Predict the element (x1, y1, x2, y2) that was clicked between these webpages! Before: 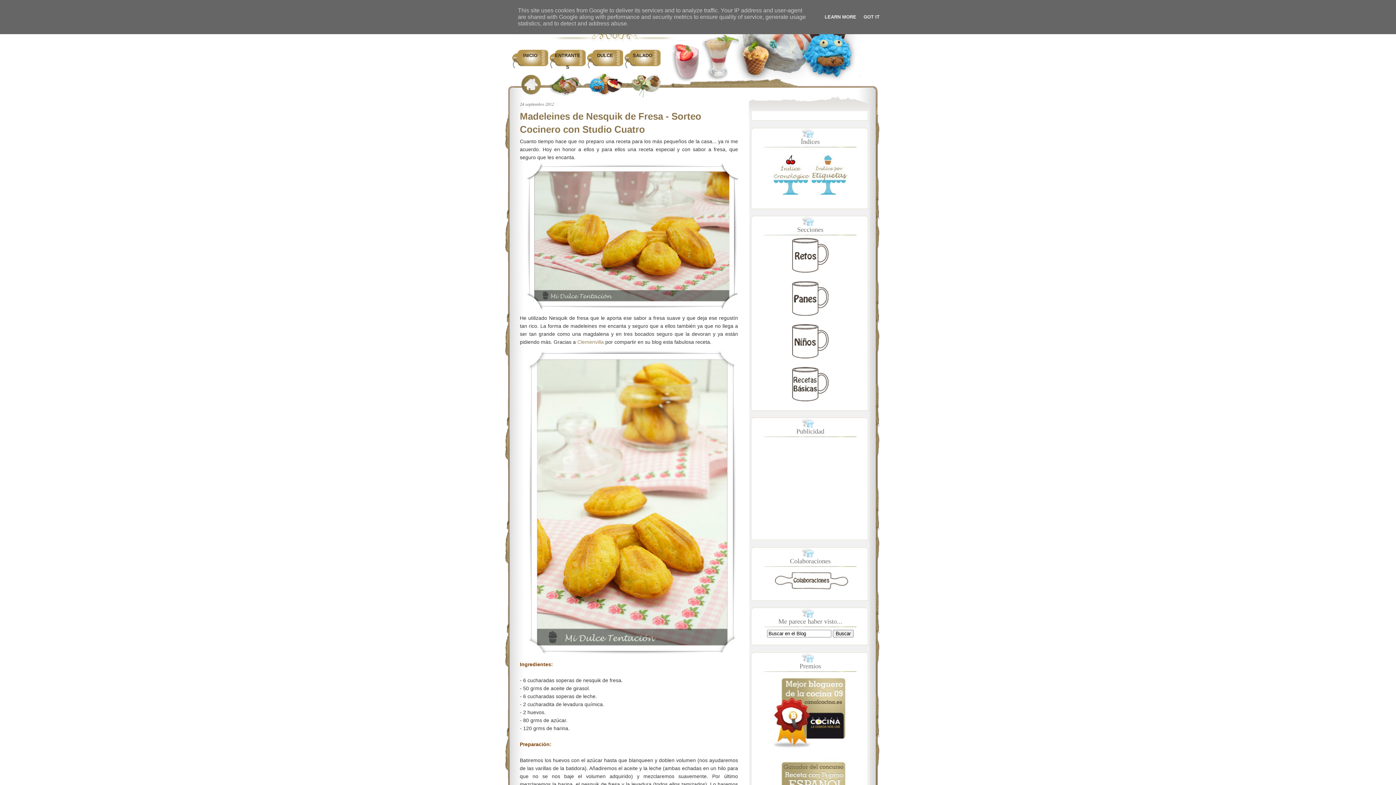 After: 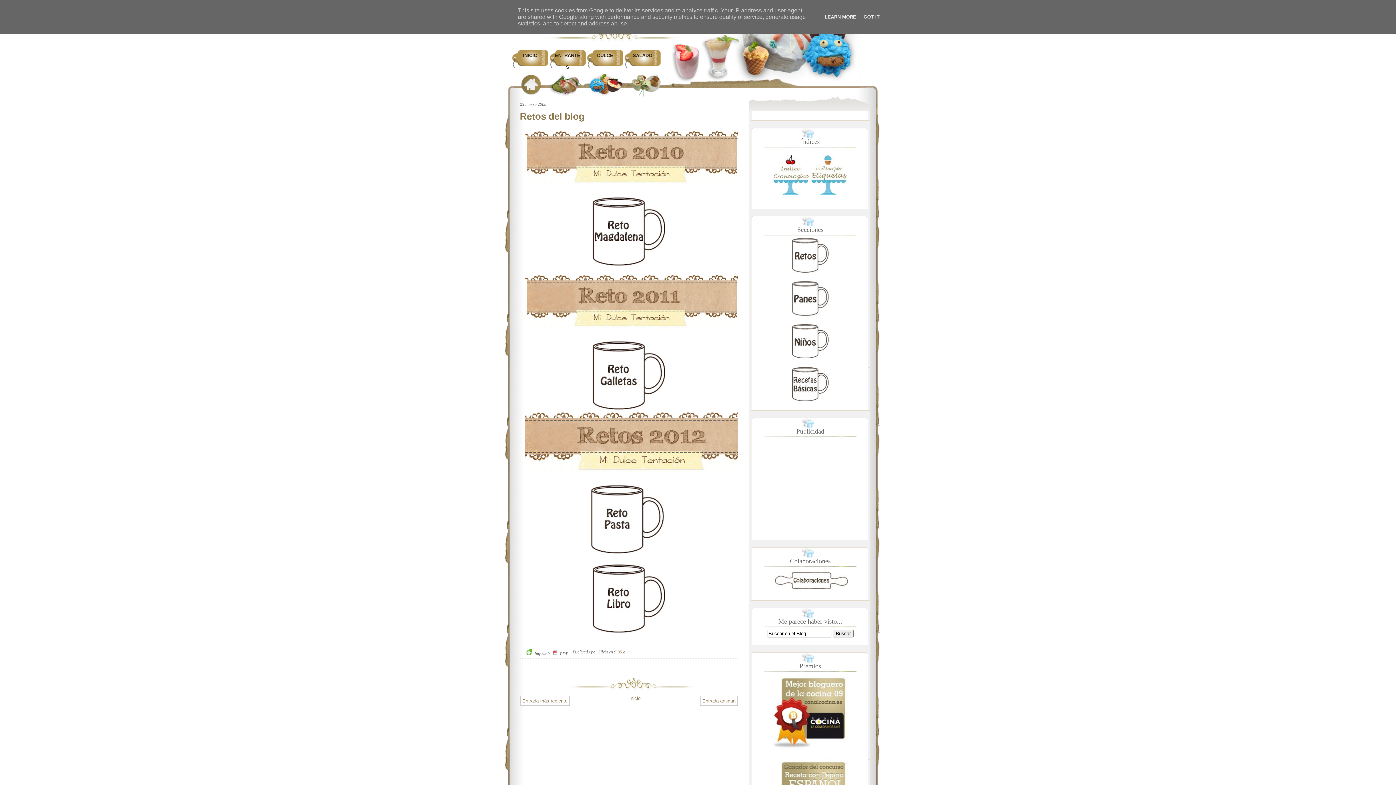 Action: bbox: (792, 268, 828, 273)